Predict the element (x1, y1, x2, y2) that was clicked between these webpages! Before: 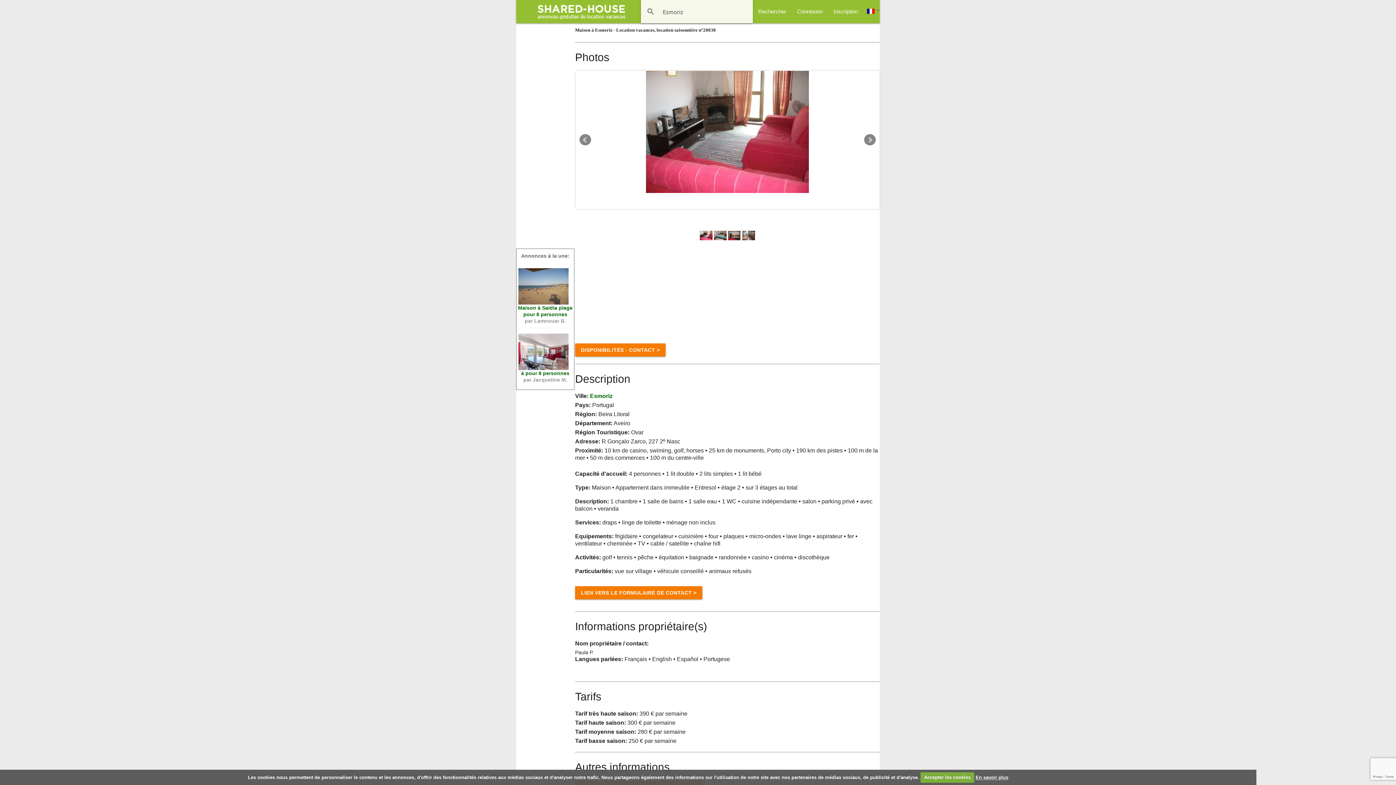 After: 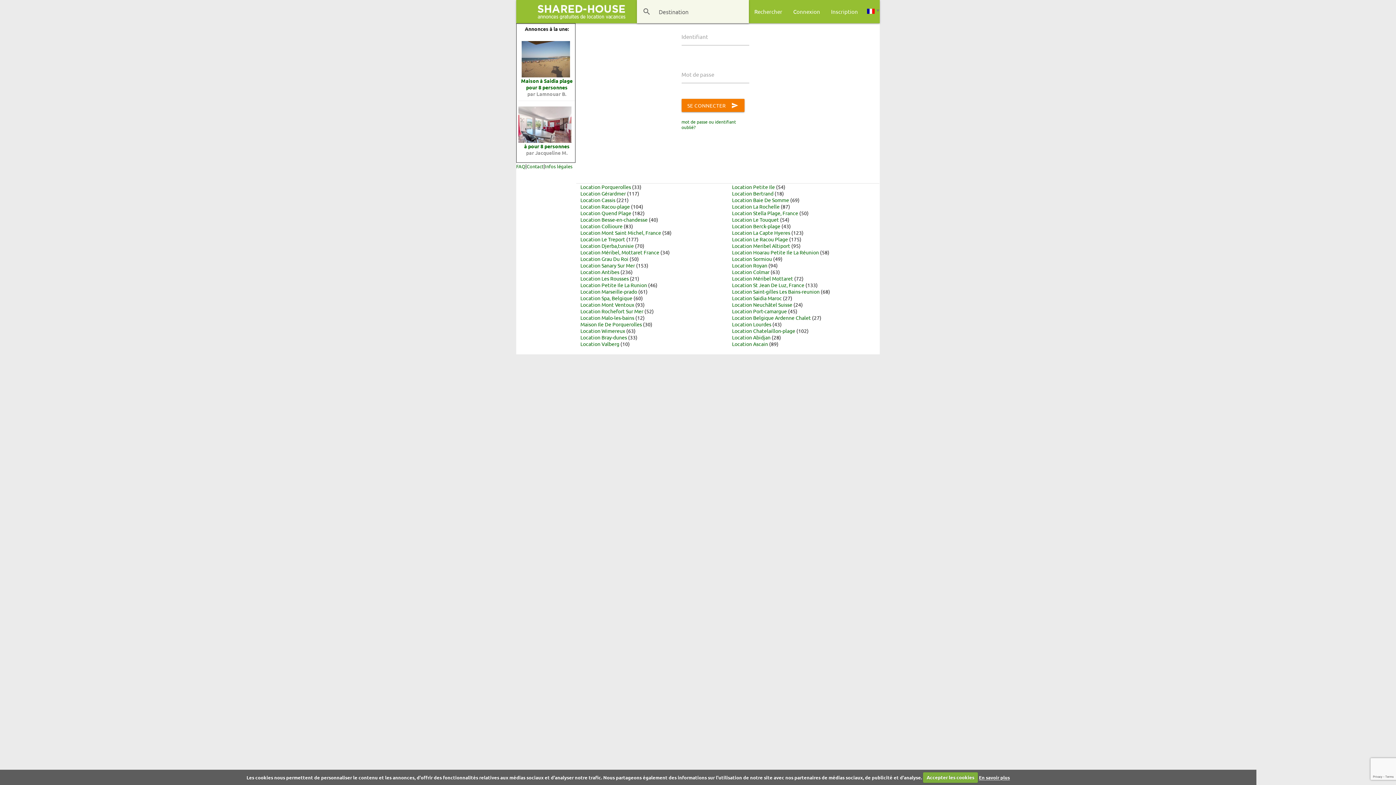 Action: bbox: (792, 0, 828, 23) label: Connexion